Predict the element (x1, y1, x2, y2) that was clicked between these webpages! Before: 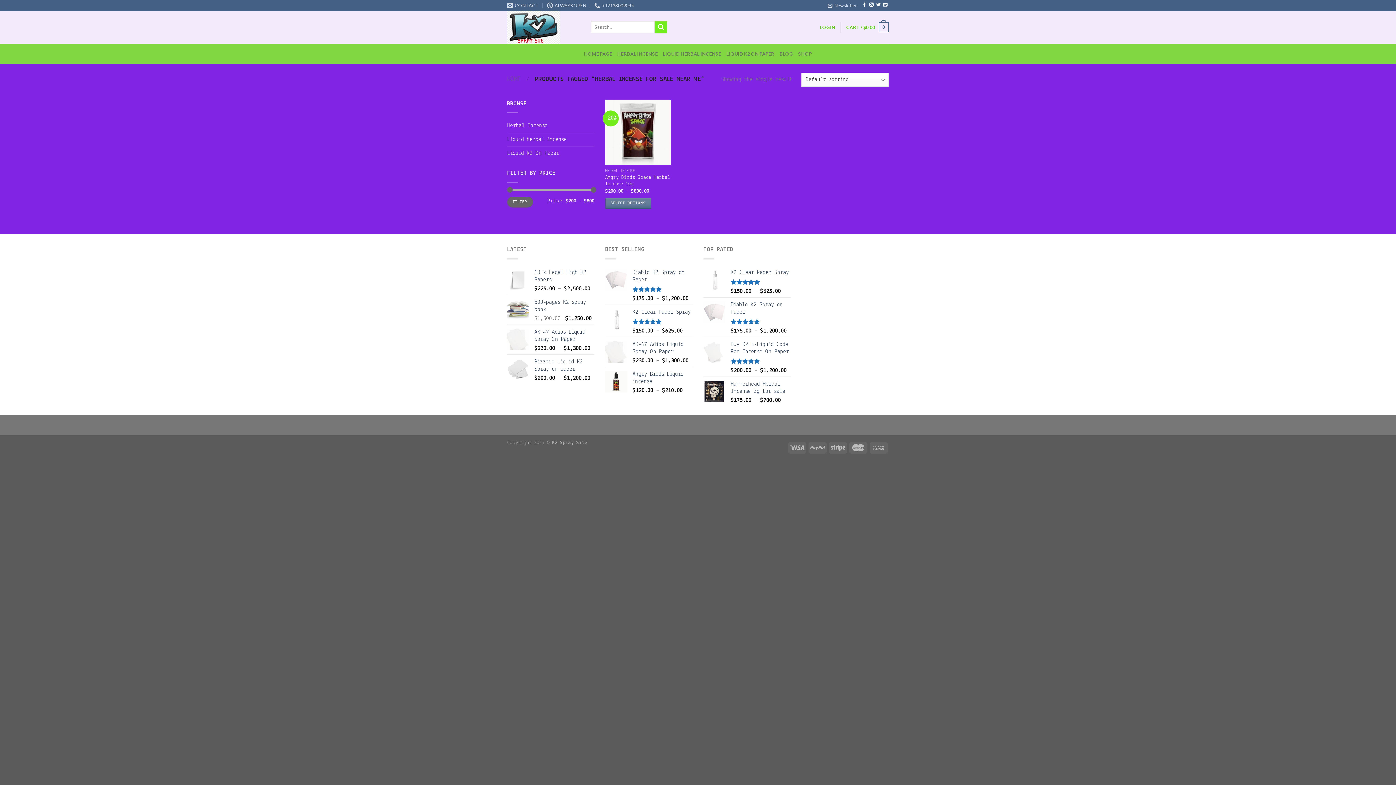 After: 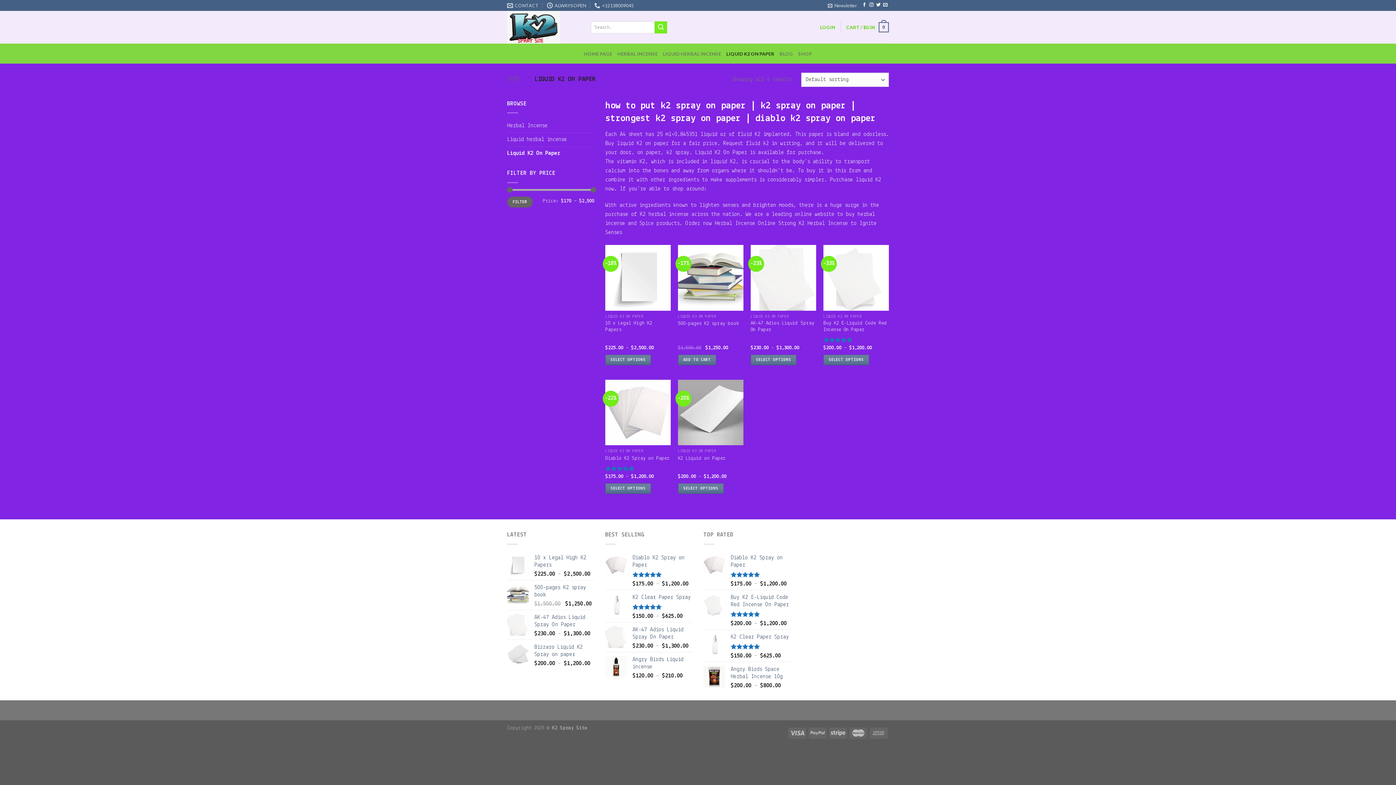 Action: bbox: (507, 147, 594, 160) label: Liquid K2 On Paper